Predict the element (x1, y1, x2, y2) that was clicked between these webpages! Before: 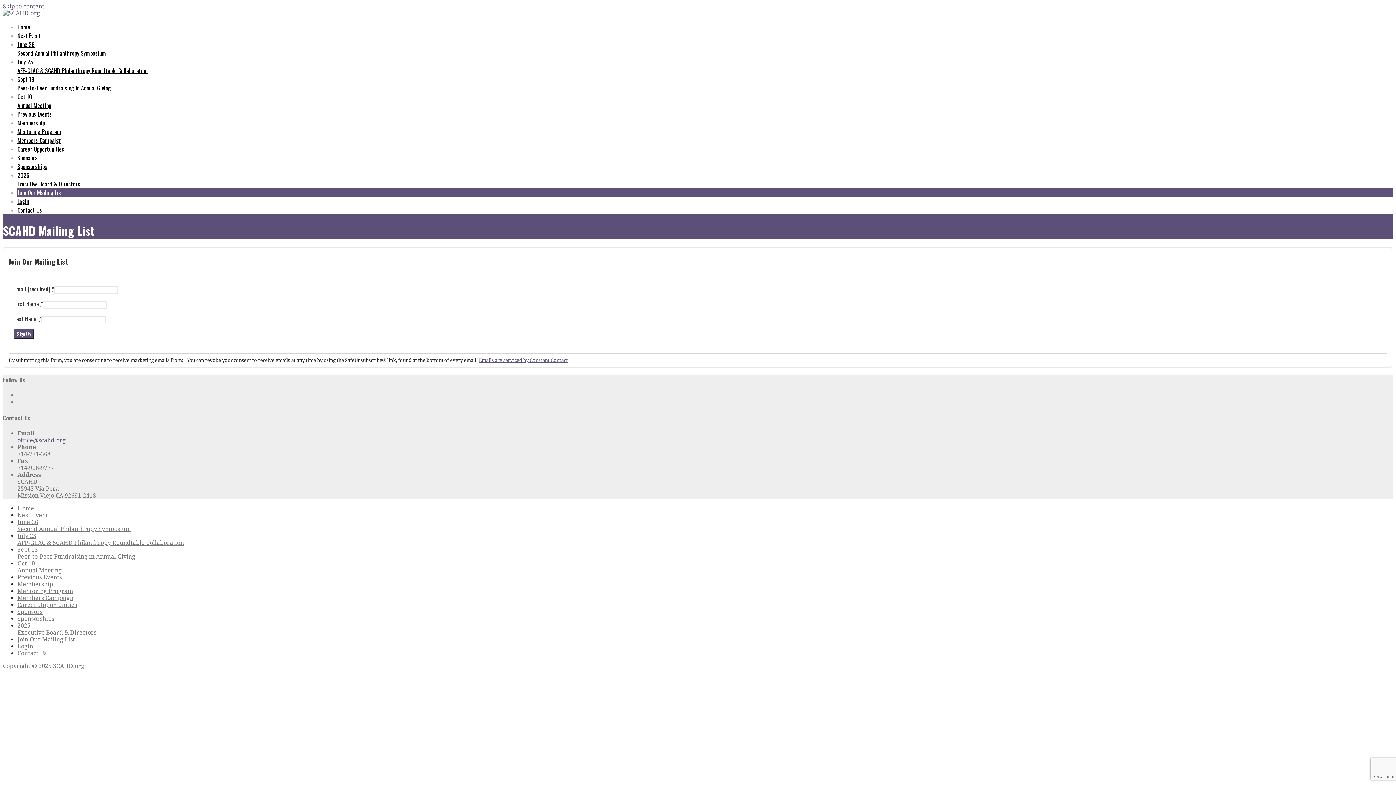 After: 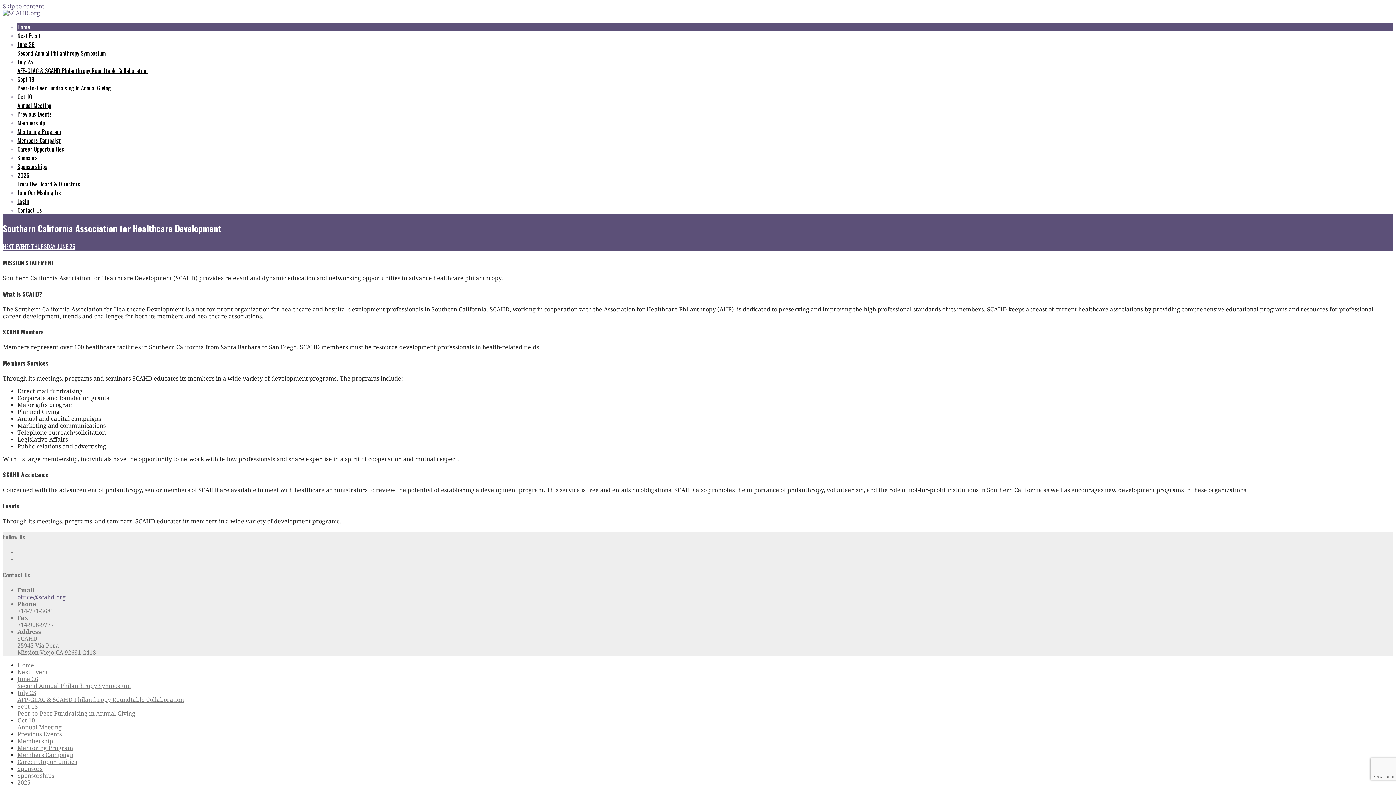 Action: label: Home bbox: (17, 505, 34, 511)